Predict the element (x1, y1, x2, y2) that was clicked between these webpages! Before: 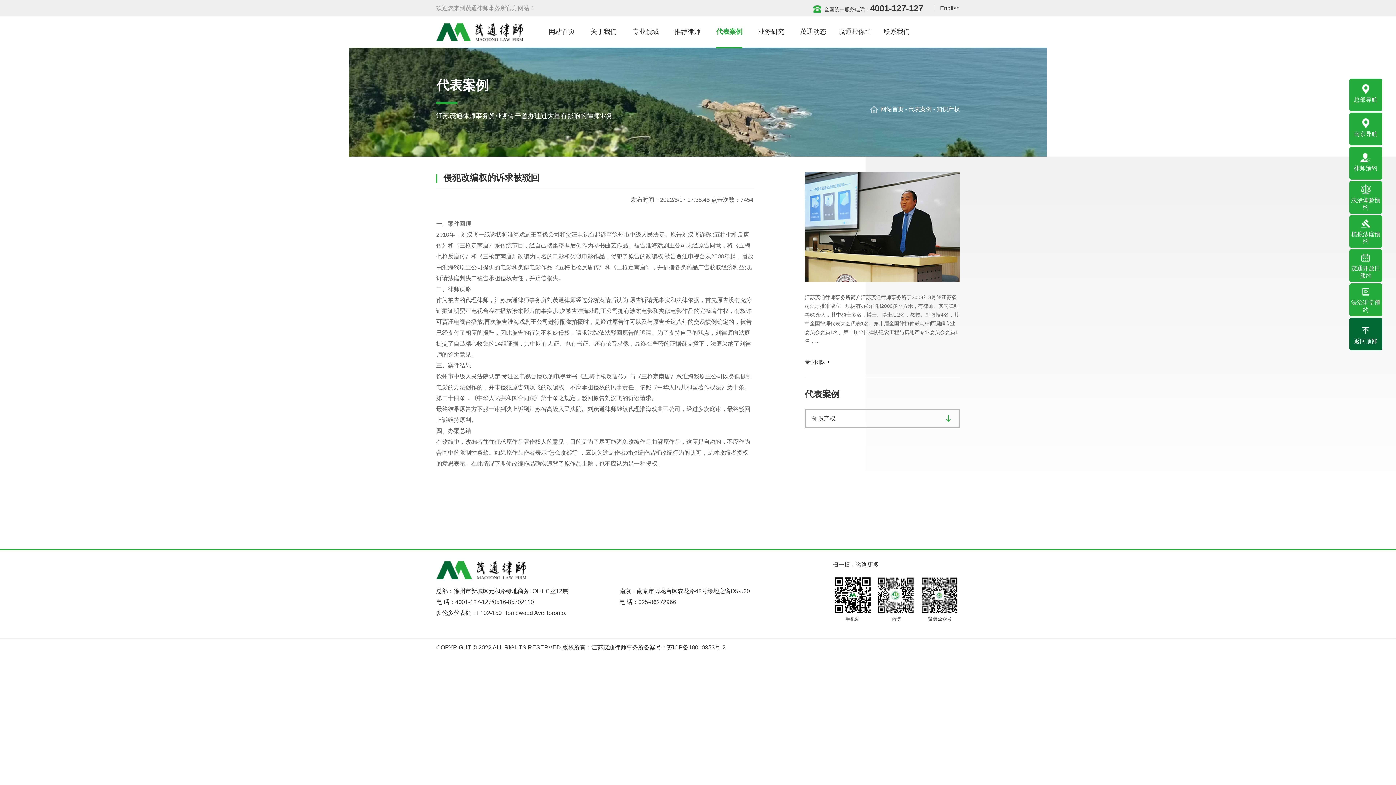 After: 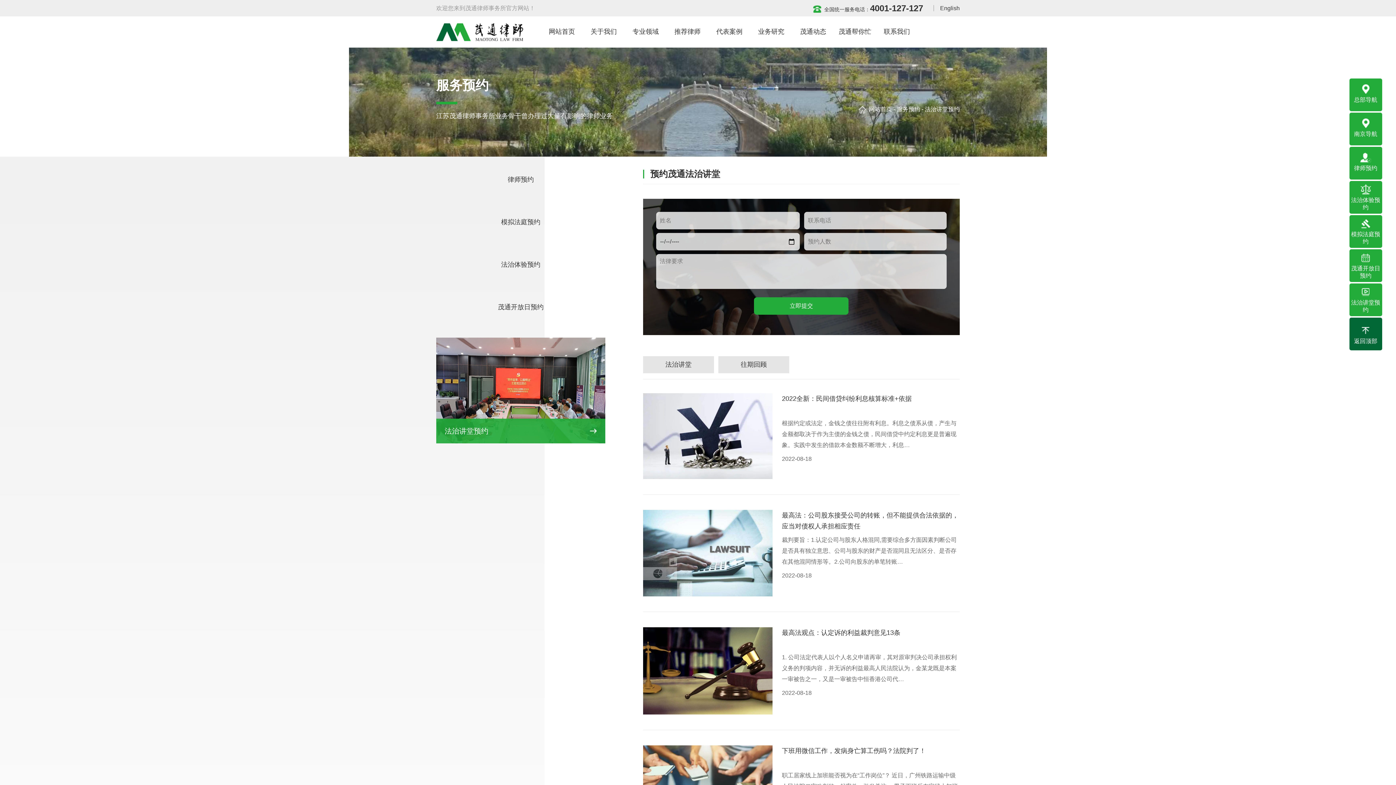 Action: label: 法治讲堂预约 bbox: (1349, 286, 1382, 313)